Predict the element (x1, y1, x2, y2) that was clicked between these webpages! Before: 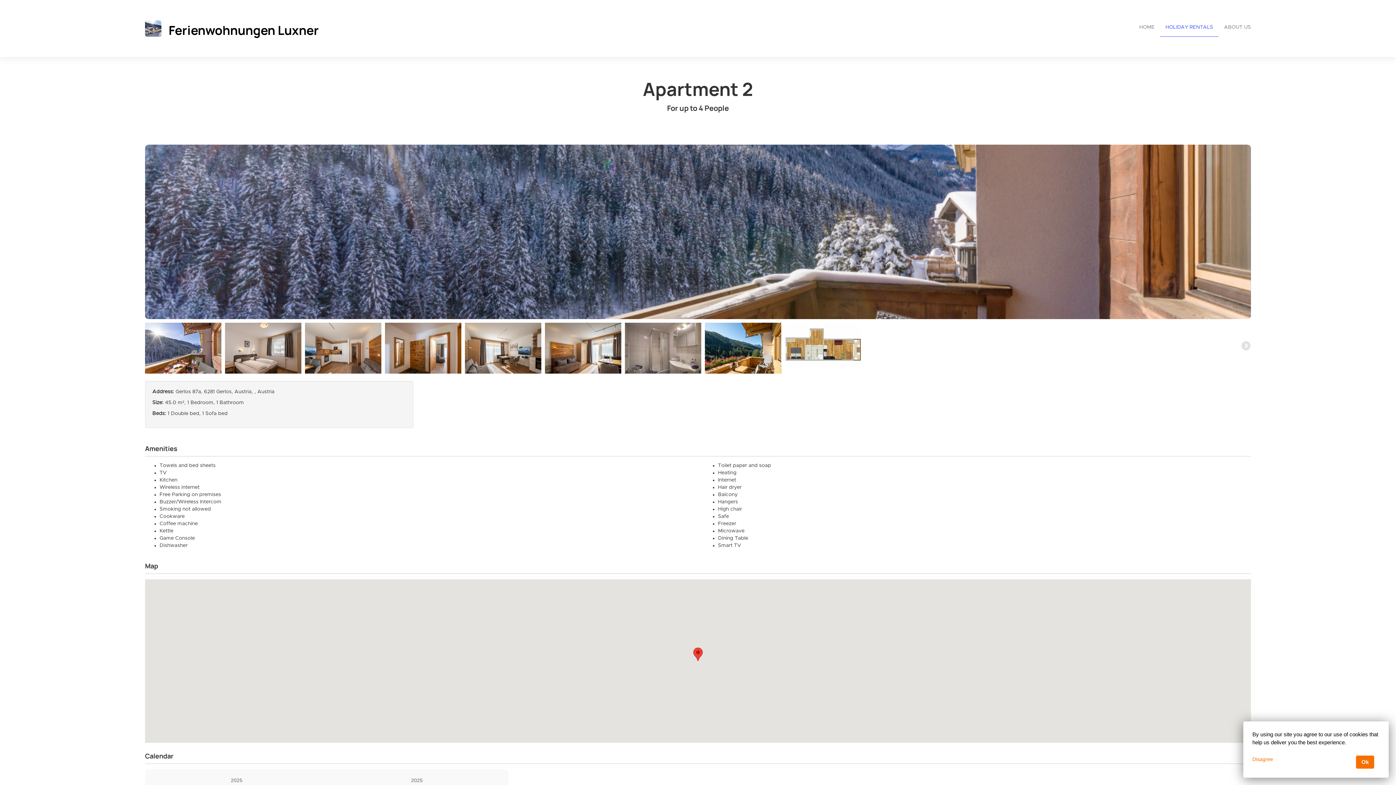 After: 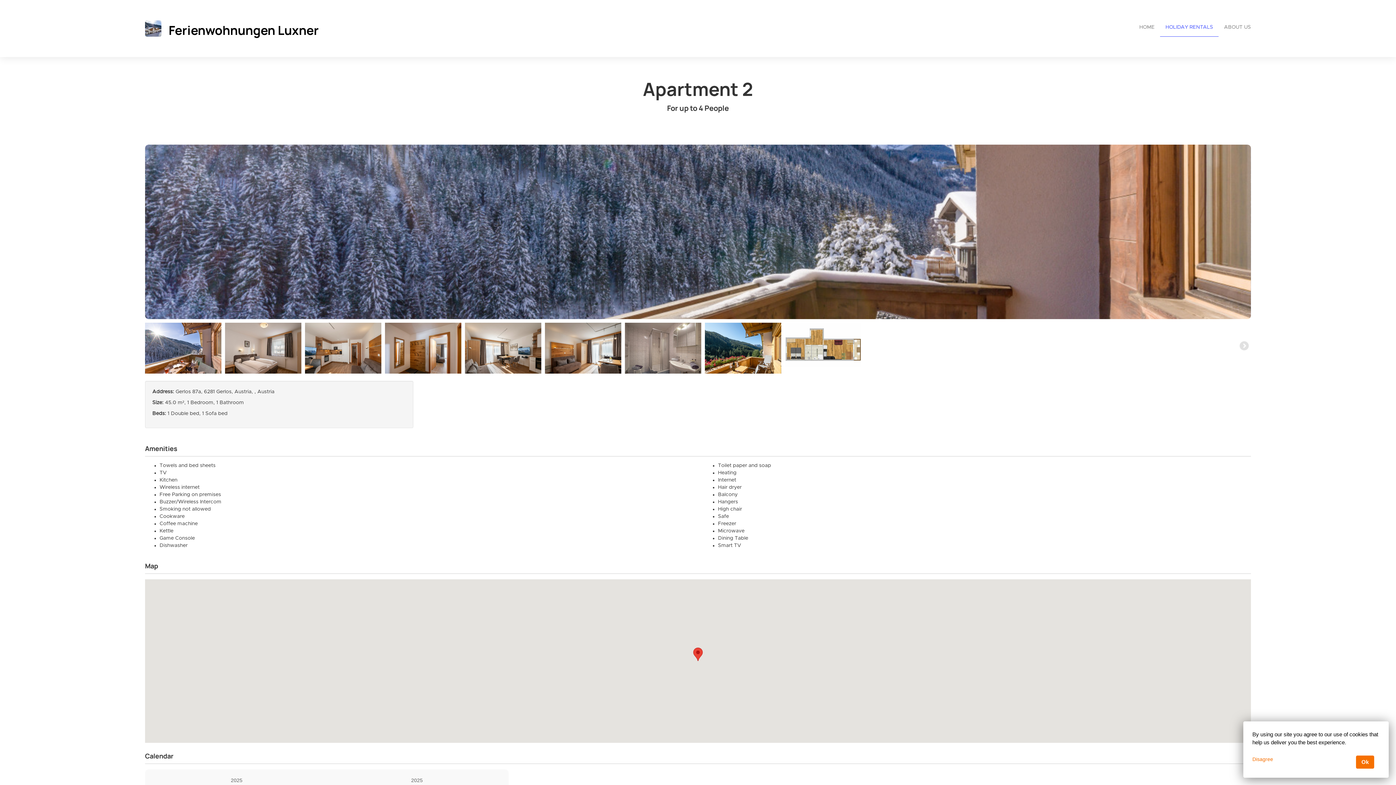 Action: bbox: (145, 341, 156, 352) label: Previous